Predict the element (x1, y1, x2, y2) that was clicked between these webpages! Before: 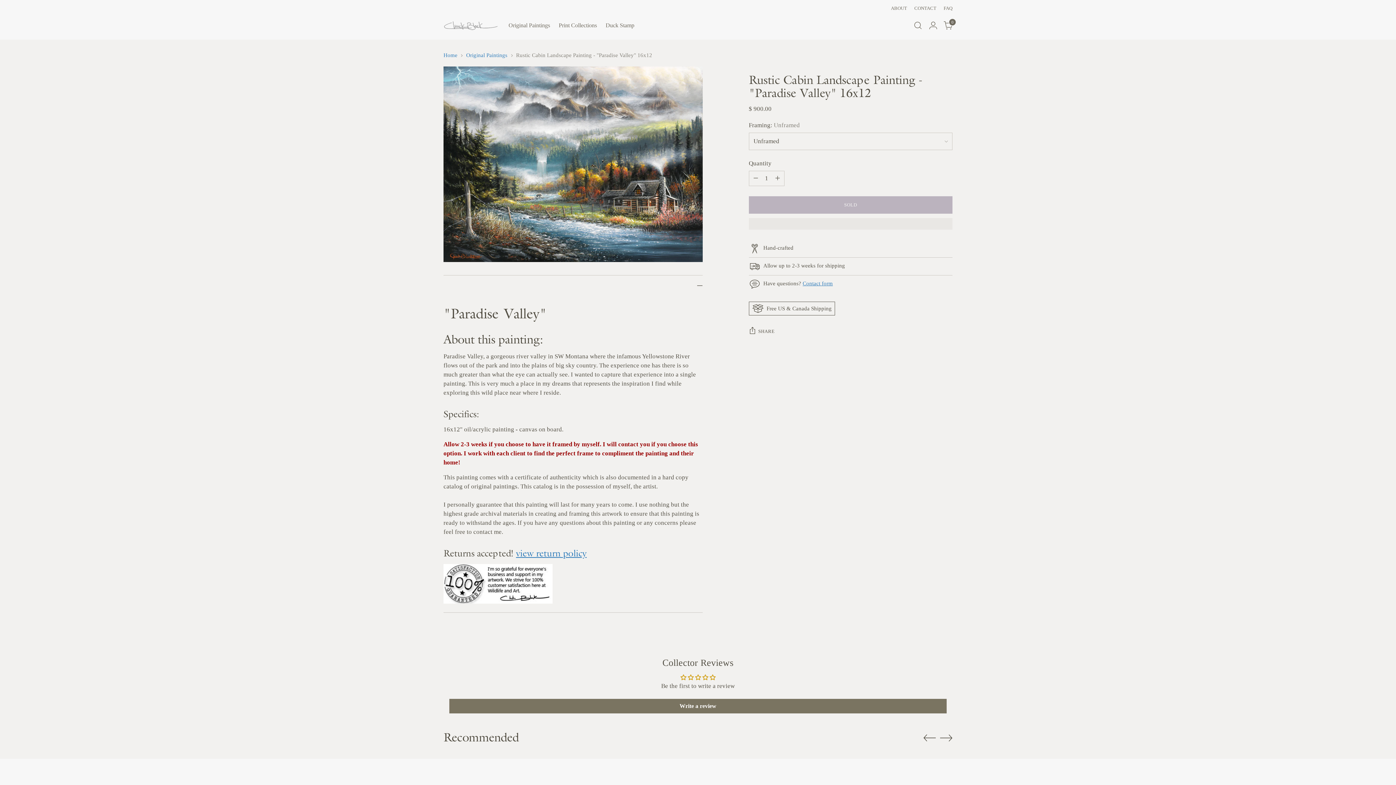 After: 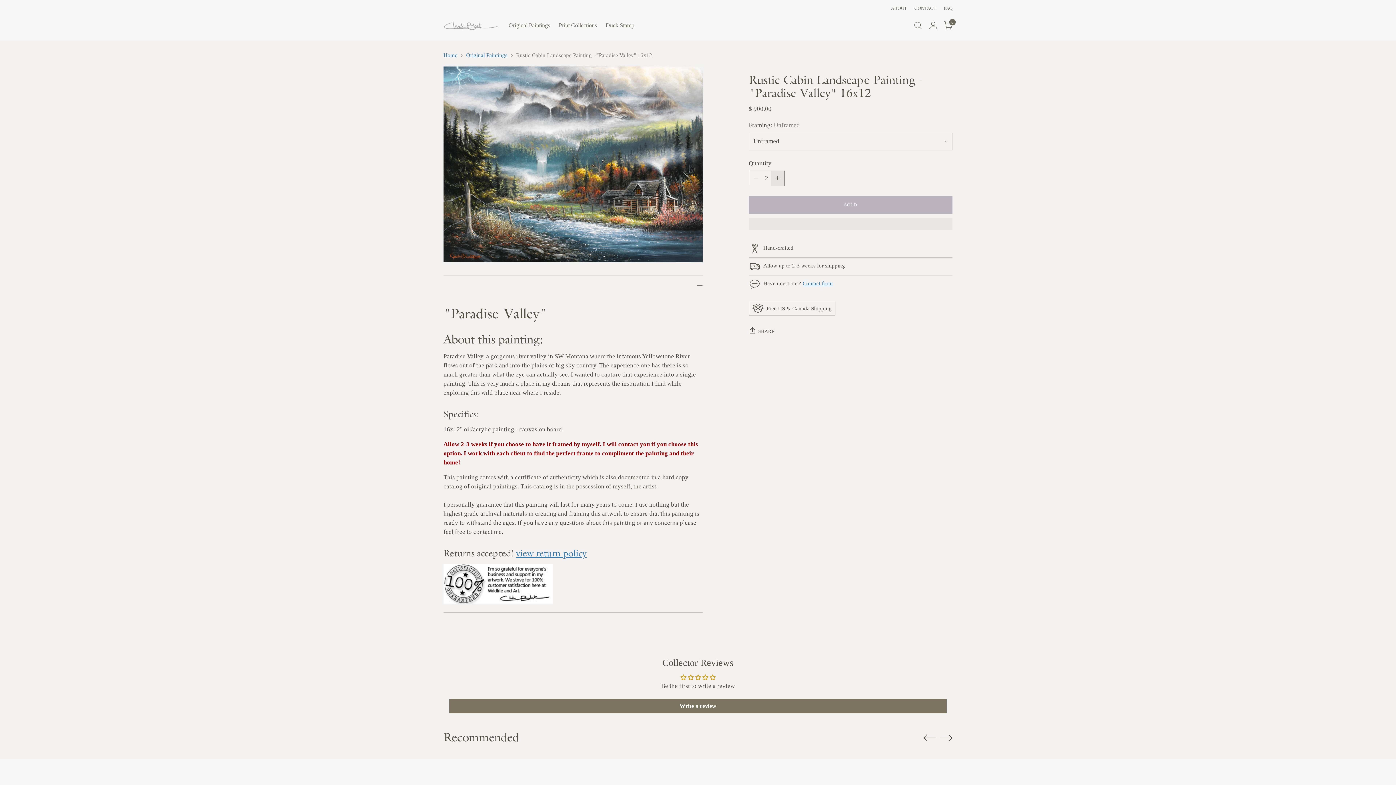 Action: label: Add product quantity bbox: (771, 171, 784, 185)